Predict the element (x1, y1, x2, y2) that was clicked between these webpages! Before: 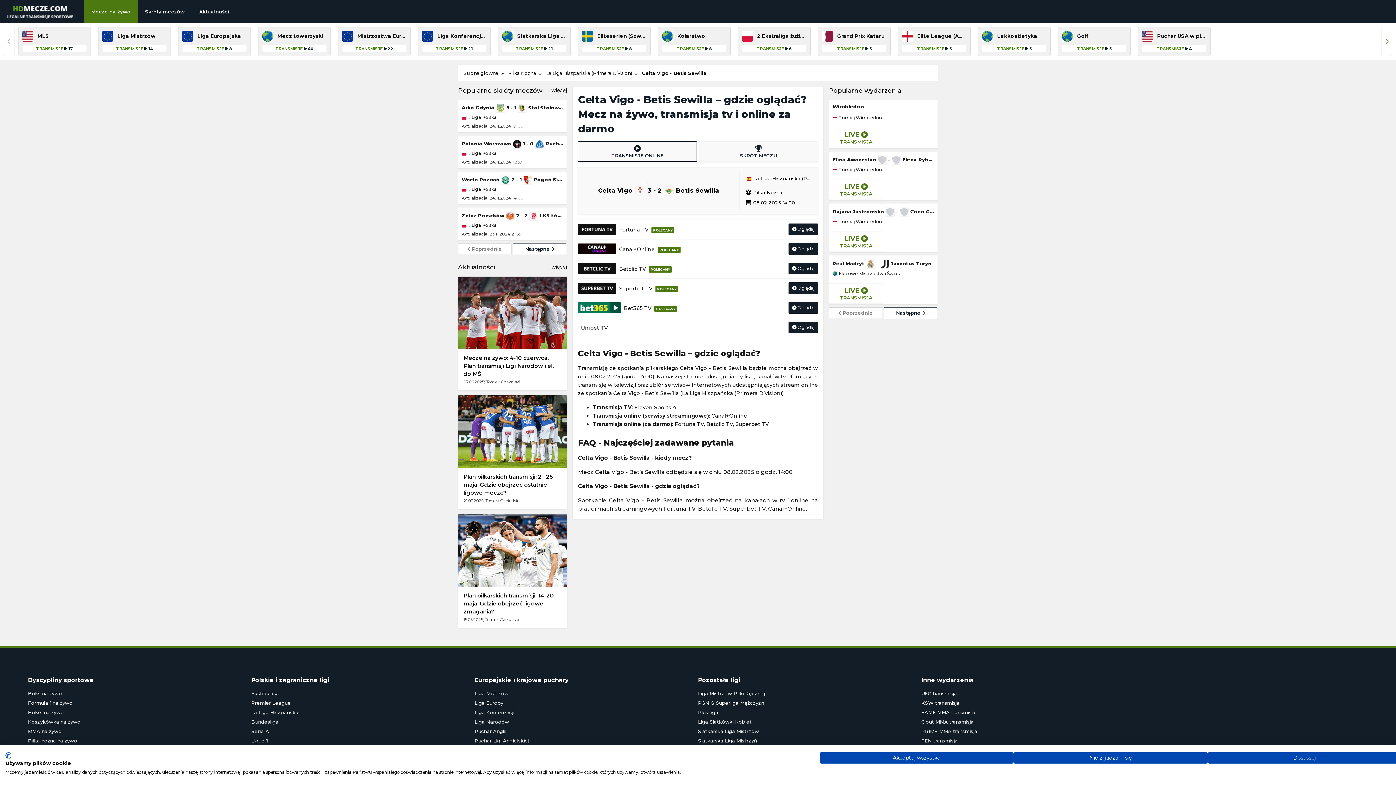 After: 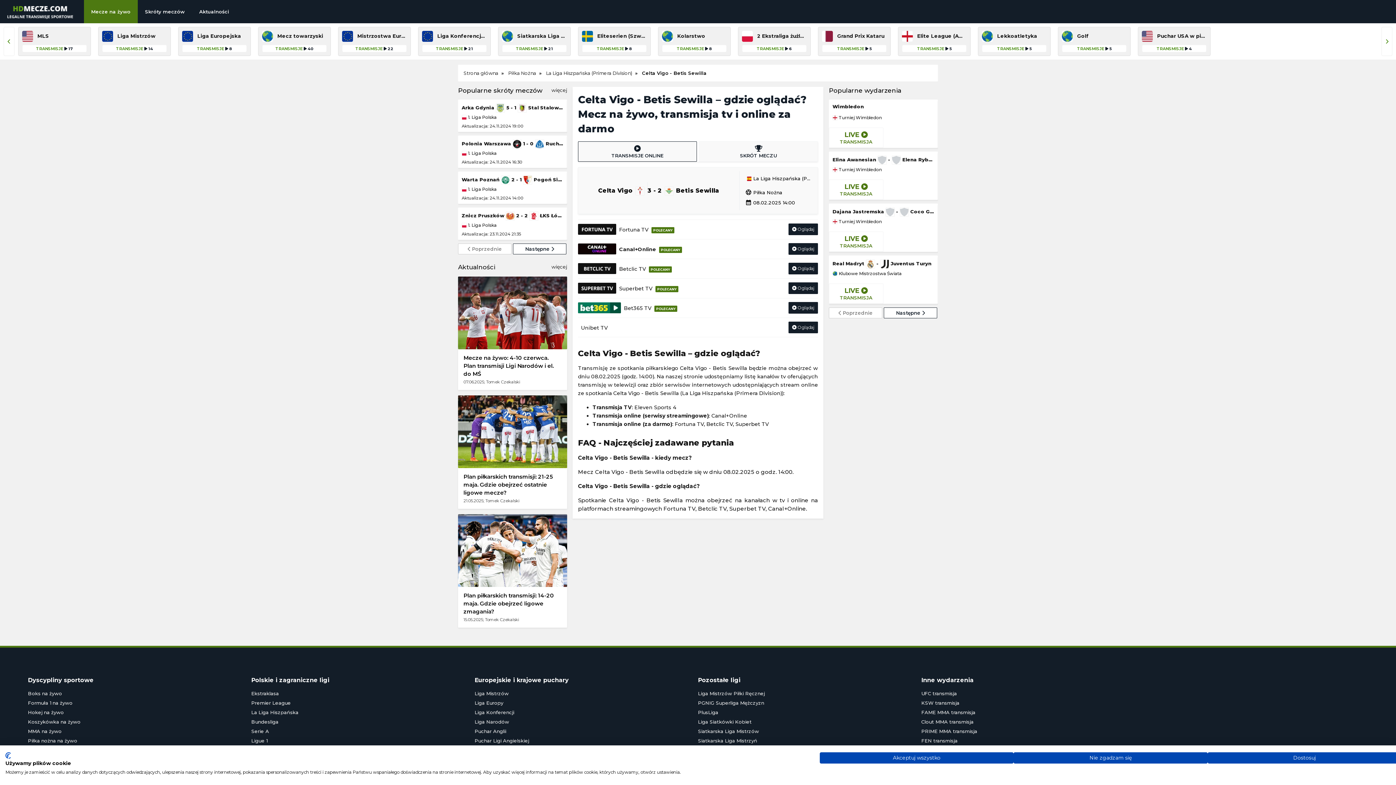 Action: label: Canal+OnlinePOLECANY bbox: (578, 242, 684, 256)